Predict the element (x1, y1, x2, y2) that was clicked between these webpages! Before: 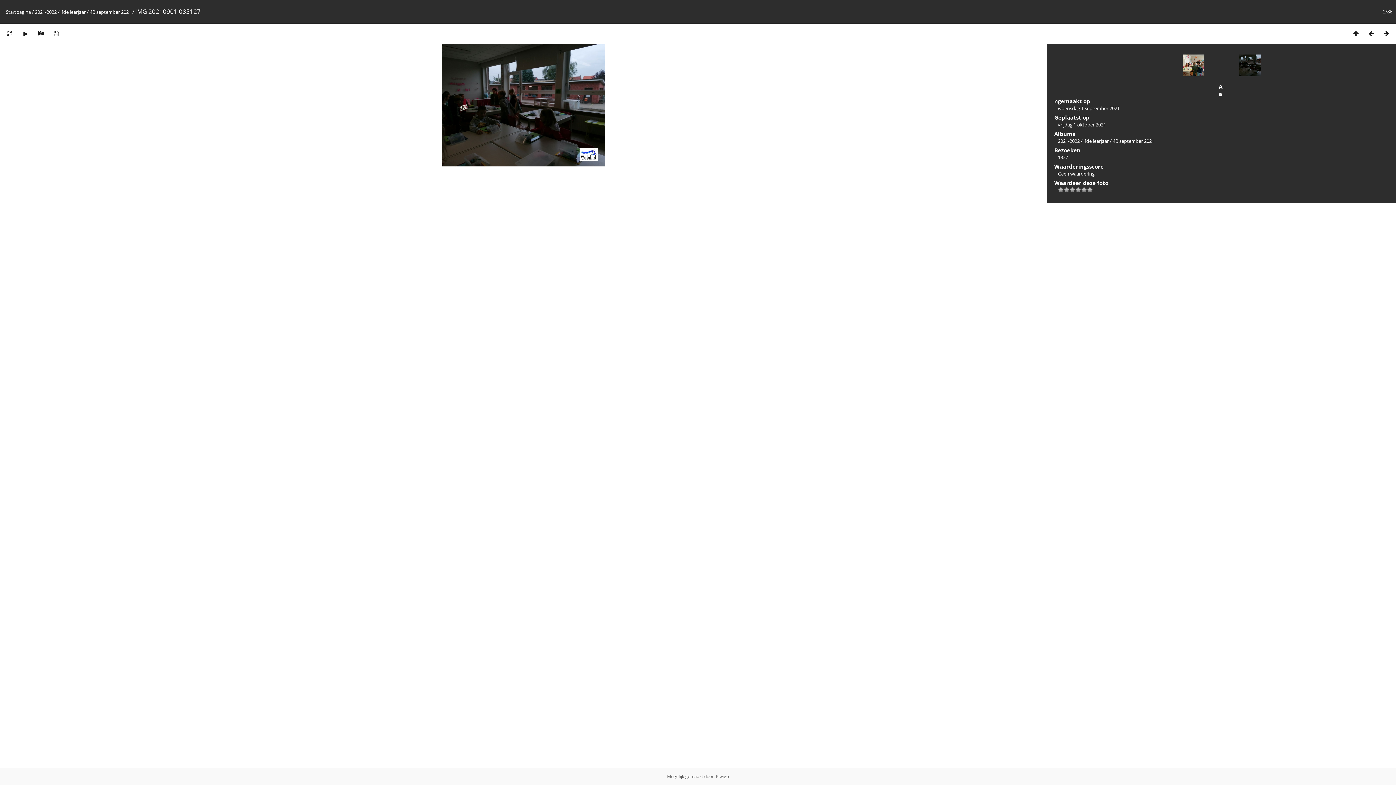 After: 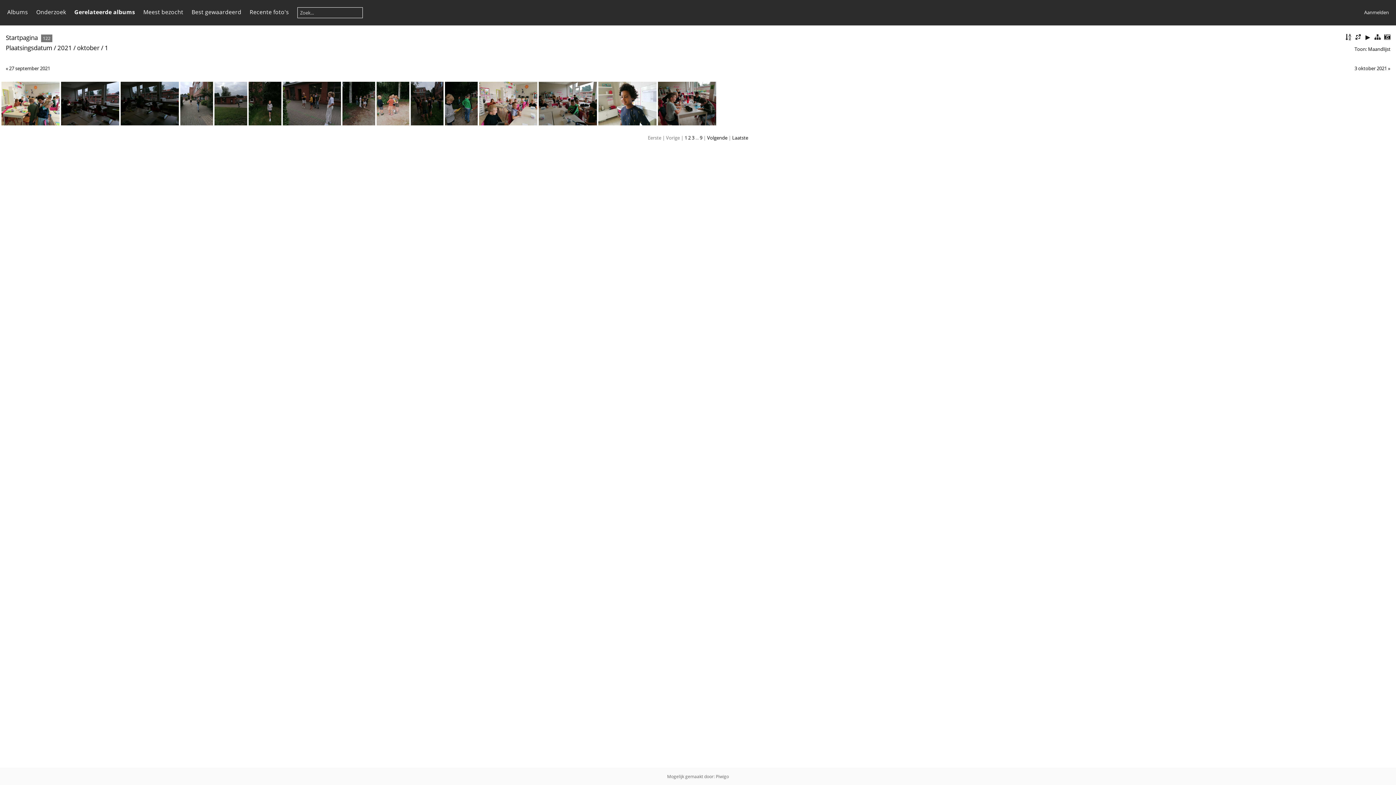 Action: label: vrijdag 1 oktober 2021 bbox: (1058, 121, 1106, 128)